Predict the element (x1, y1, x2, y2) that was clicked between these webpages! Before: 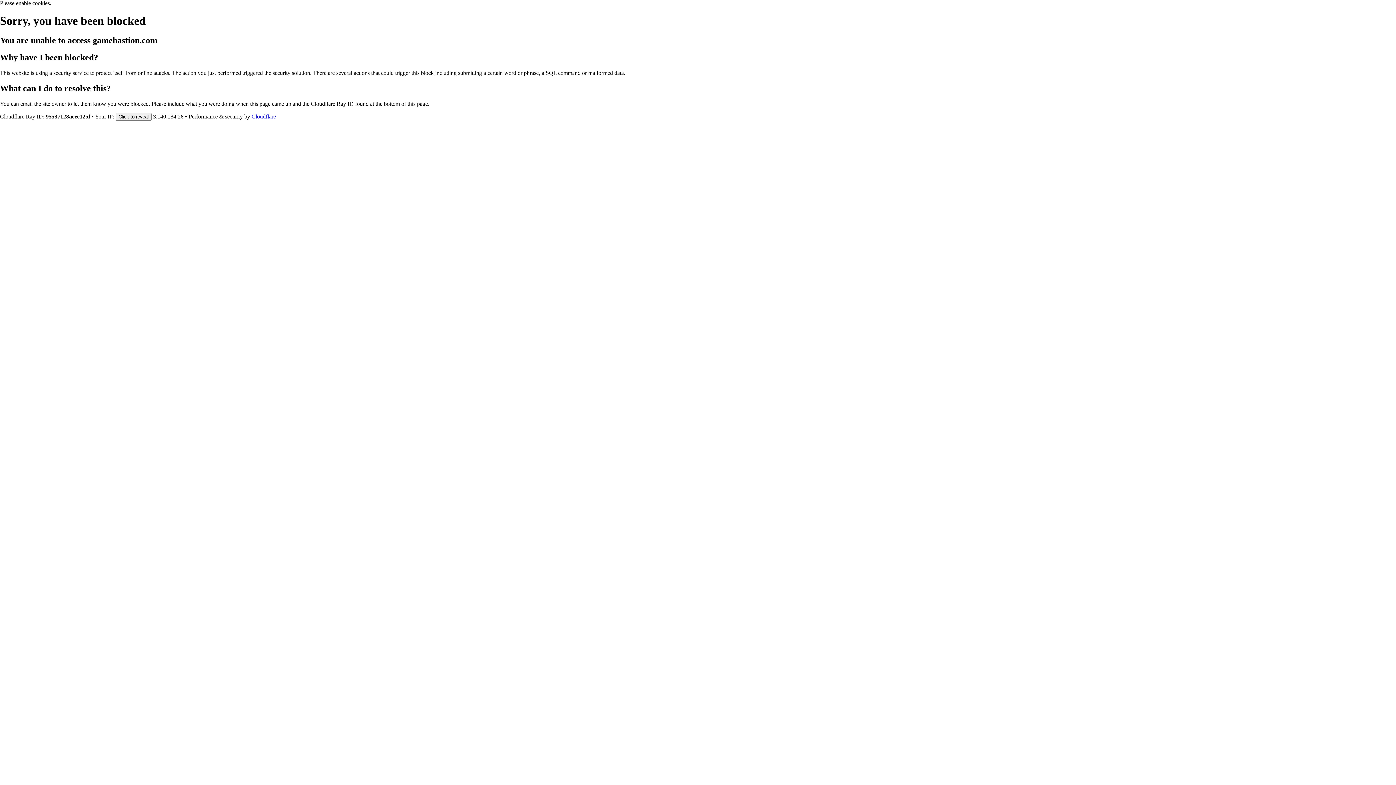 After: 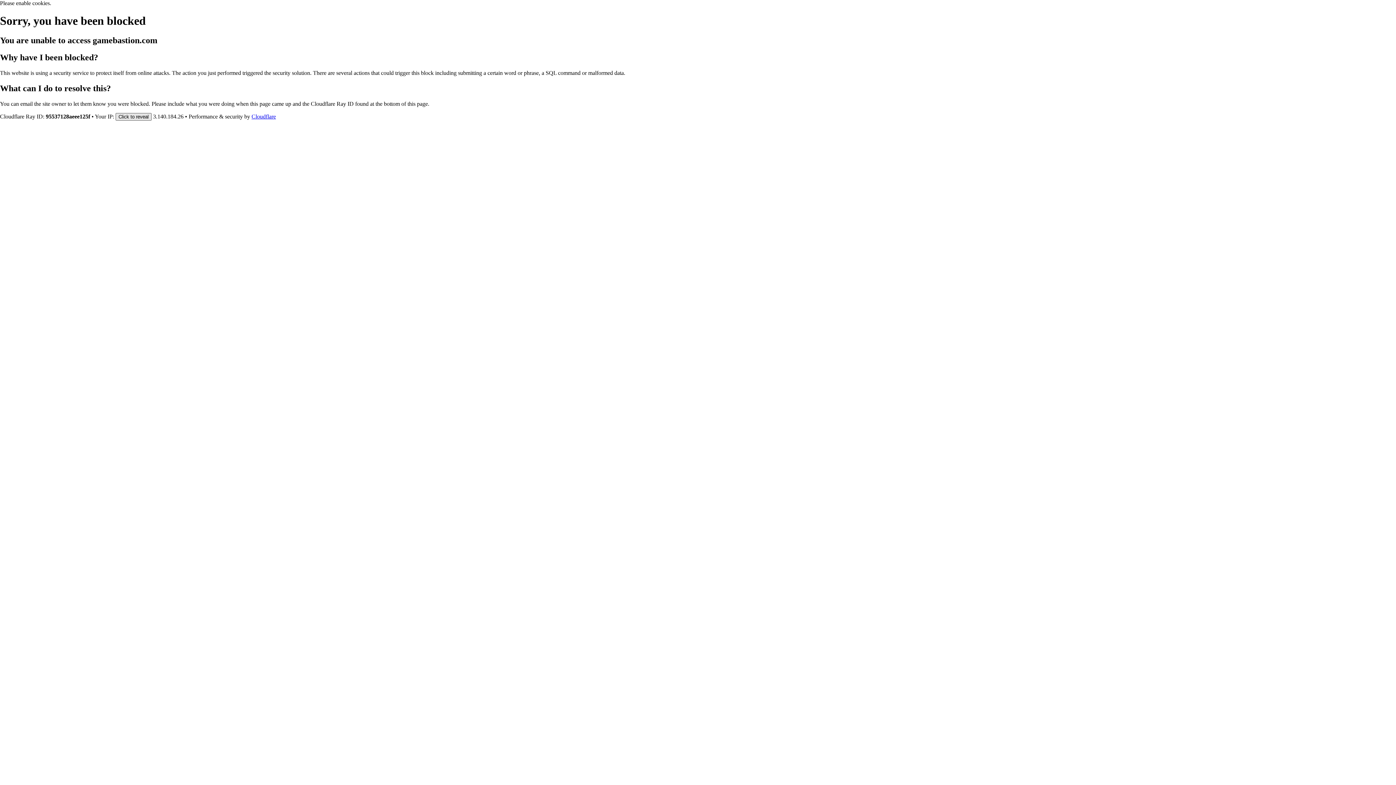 Action: bbox: (115, 112, 151, 120) label: Click to reveal